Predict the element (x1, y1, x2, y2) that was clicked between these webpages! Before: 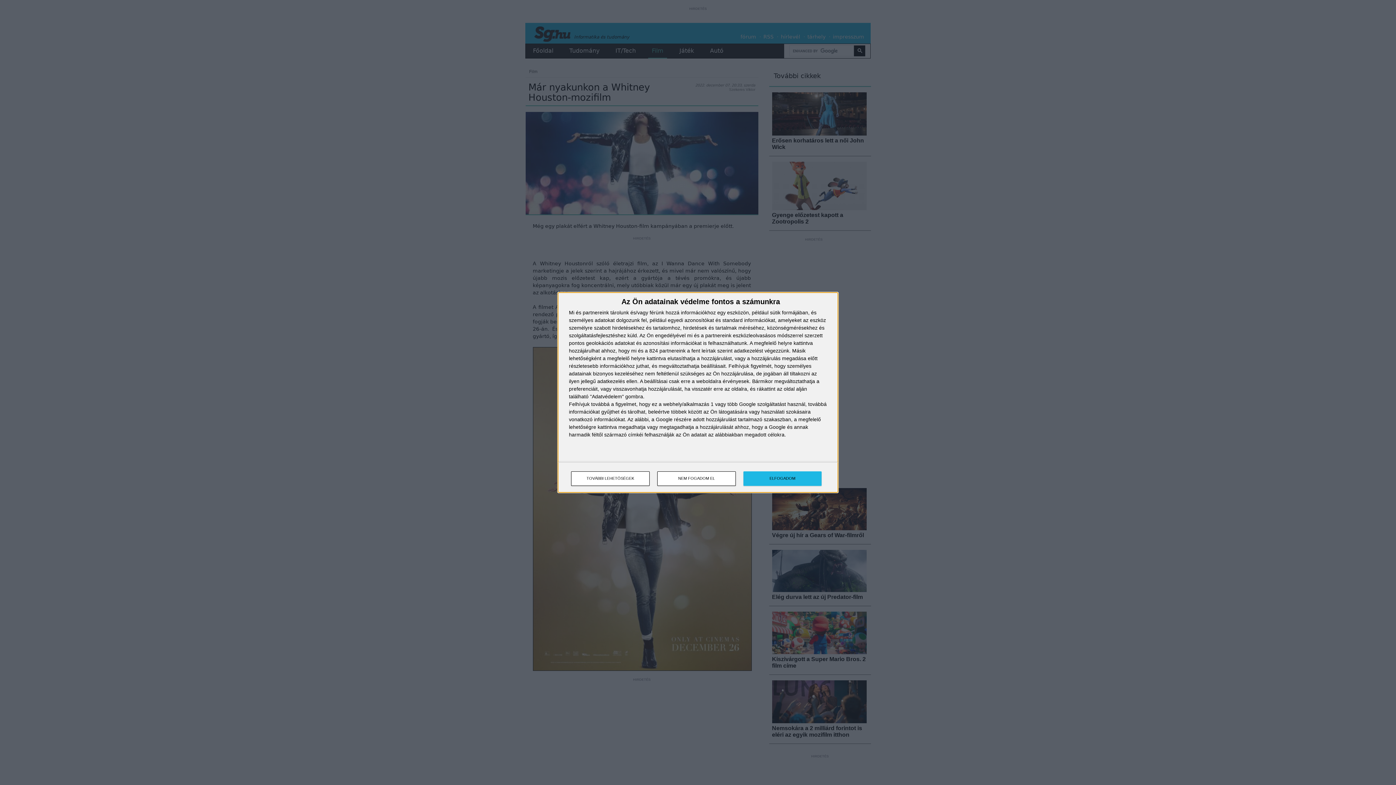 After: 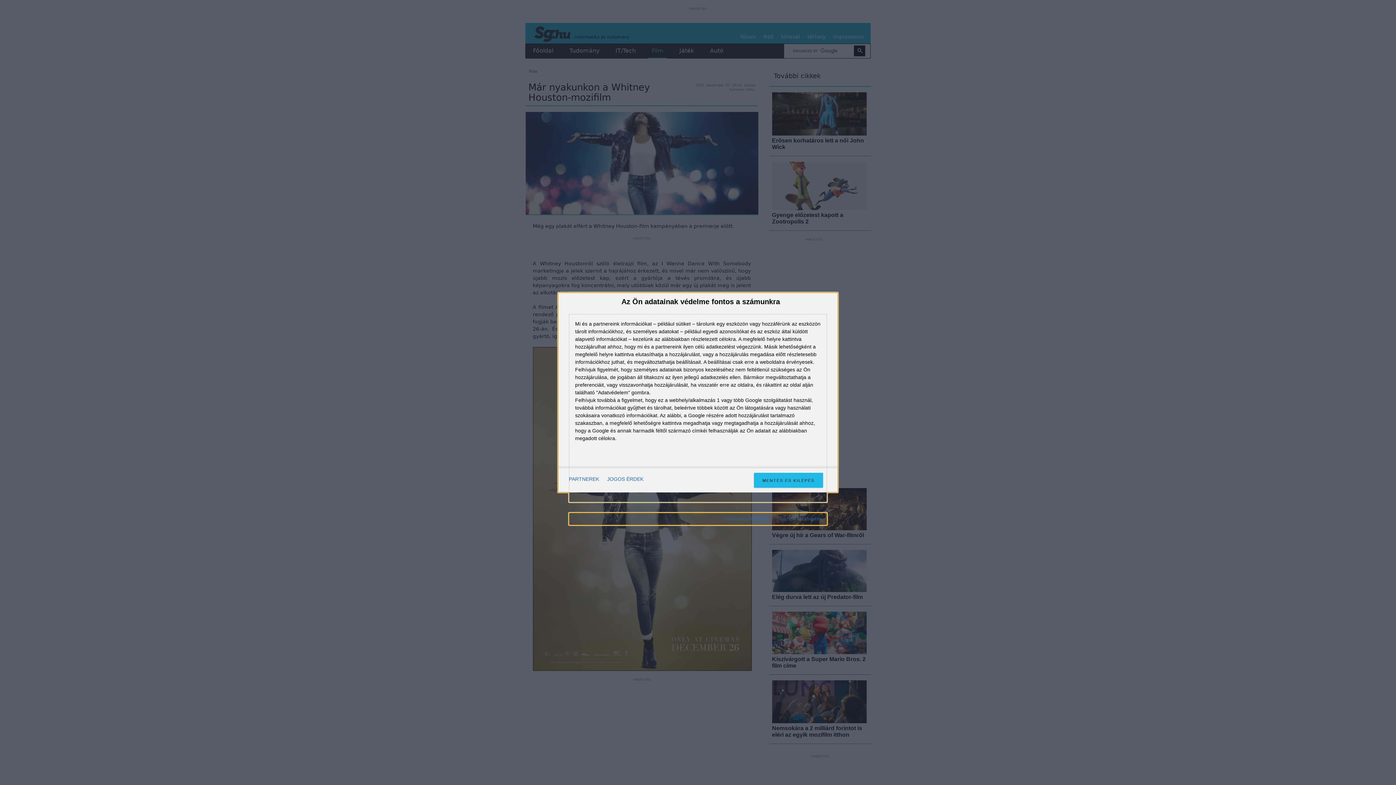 Action: bbox: (571, 471, 649, 486) label: TOVÁBBI LEHETŐSÉGEK